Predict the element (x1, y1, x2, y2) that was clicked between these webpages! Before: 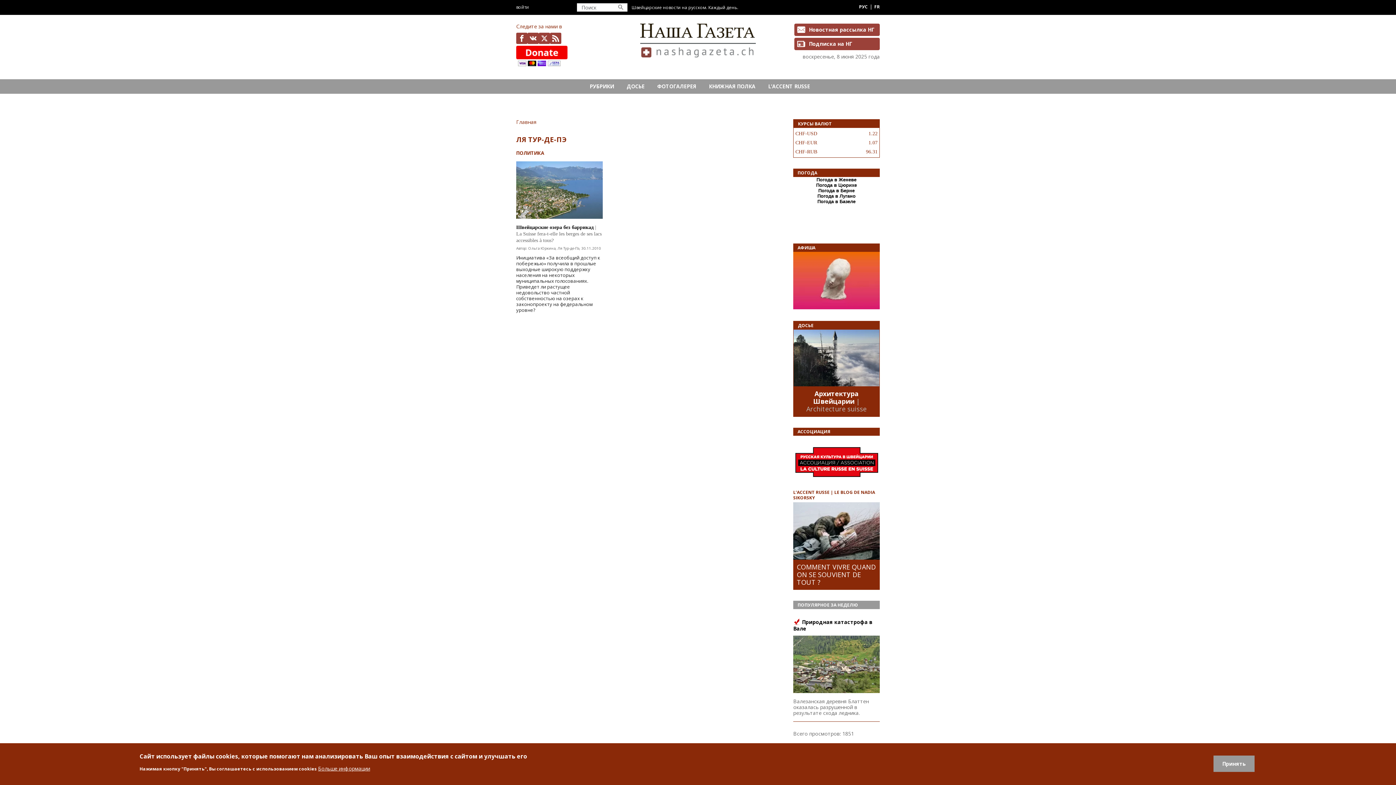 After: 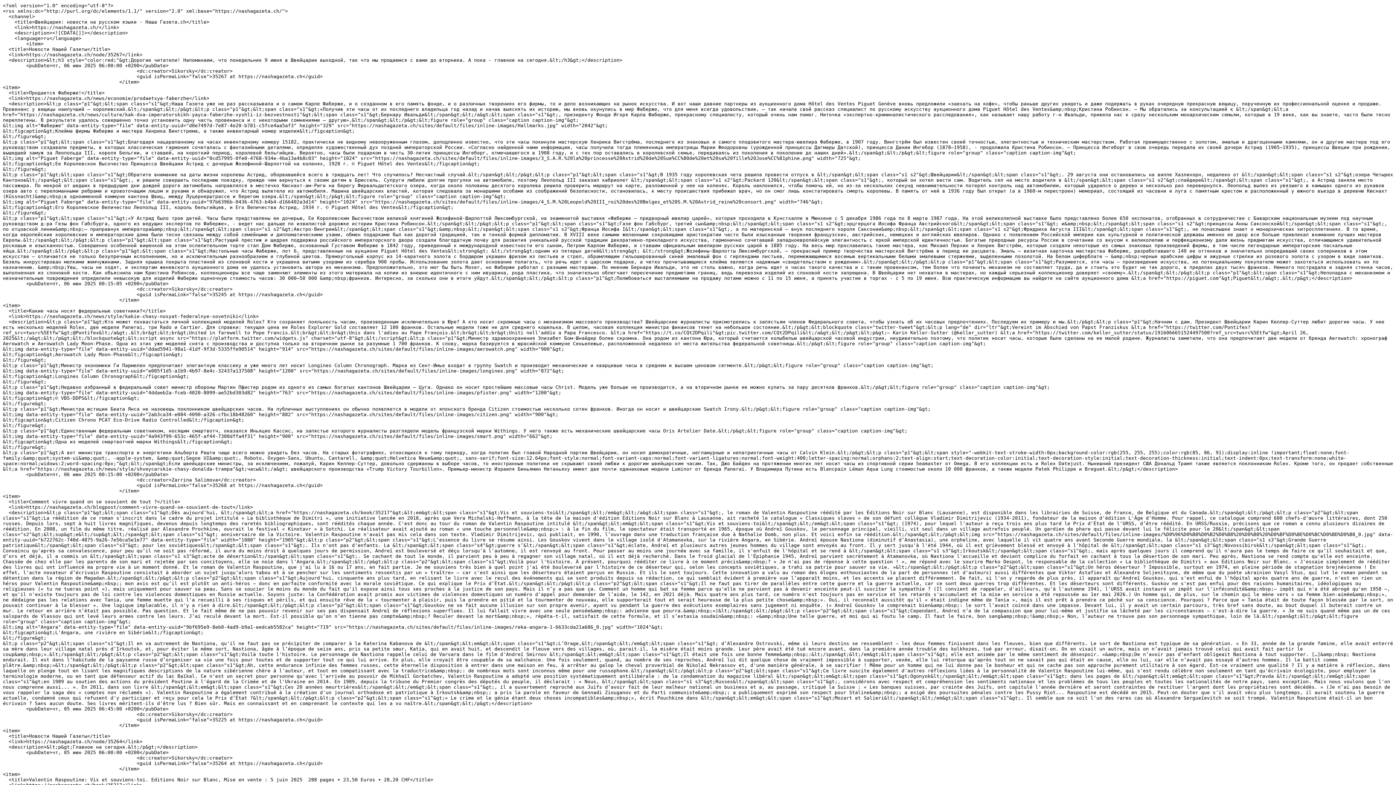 Action: label: Feed bbox: (550, 32, 561, 44)